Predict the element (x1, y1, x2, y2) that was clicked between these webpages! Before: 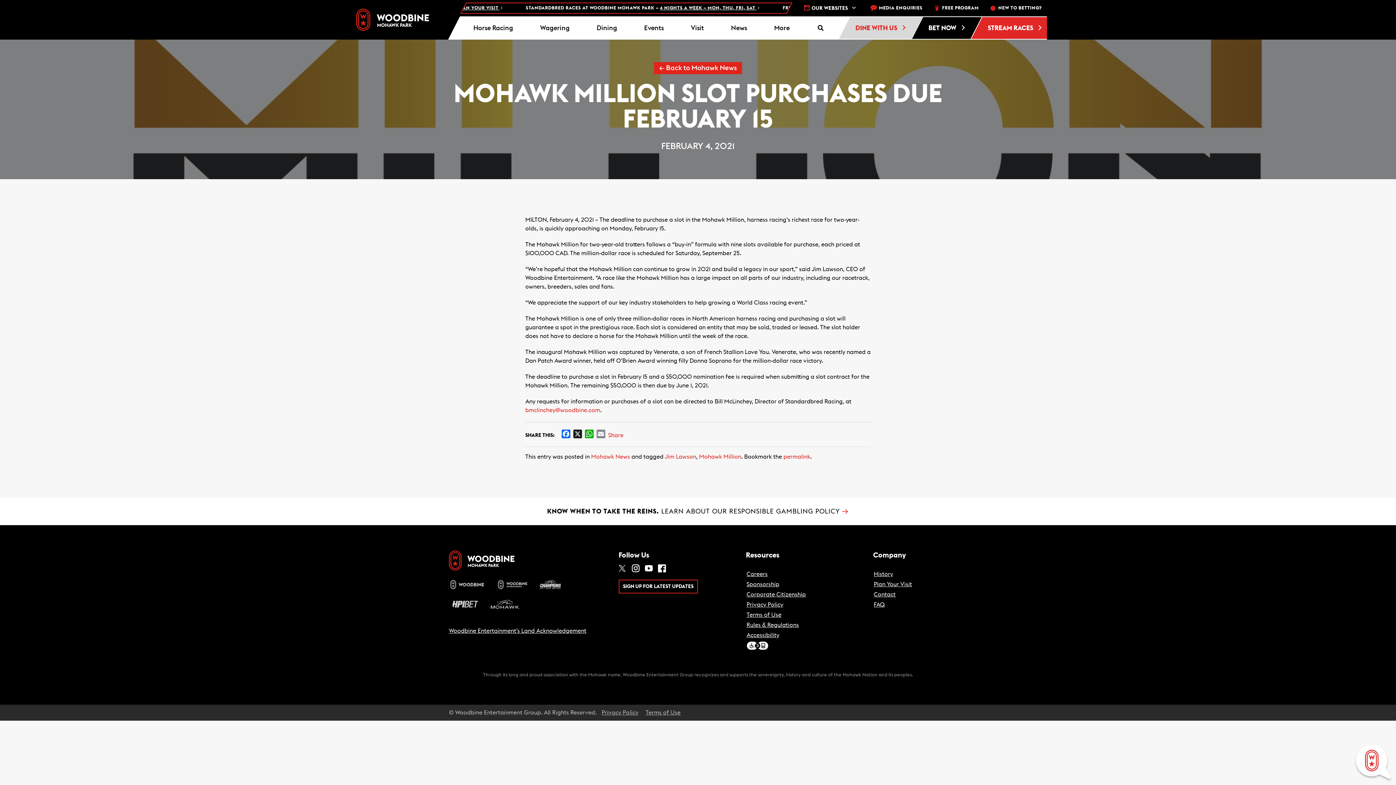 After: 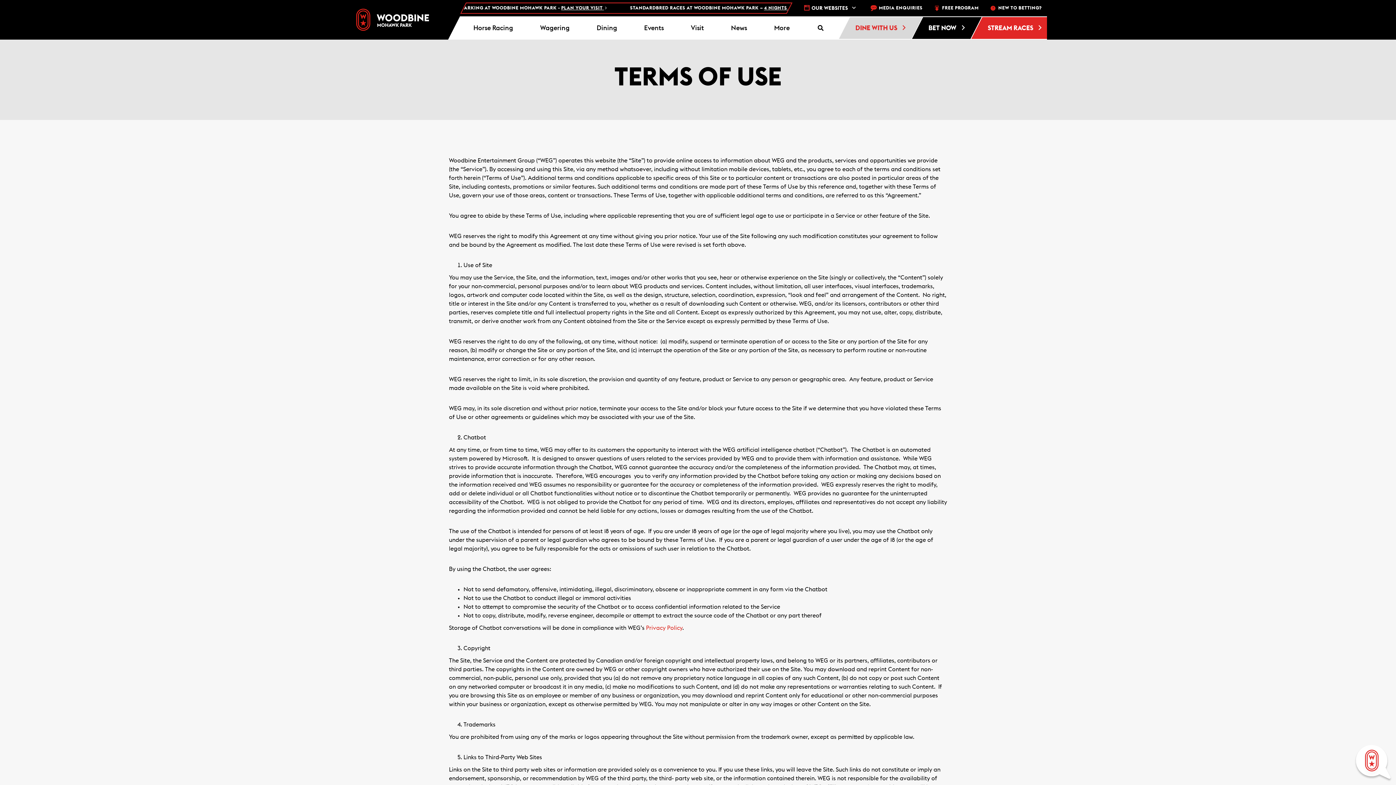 Action: label: Terms of Use bbox: (642, 710, 684, 716)